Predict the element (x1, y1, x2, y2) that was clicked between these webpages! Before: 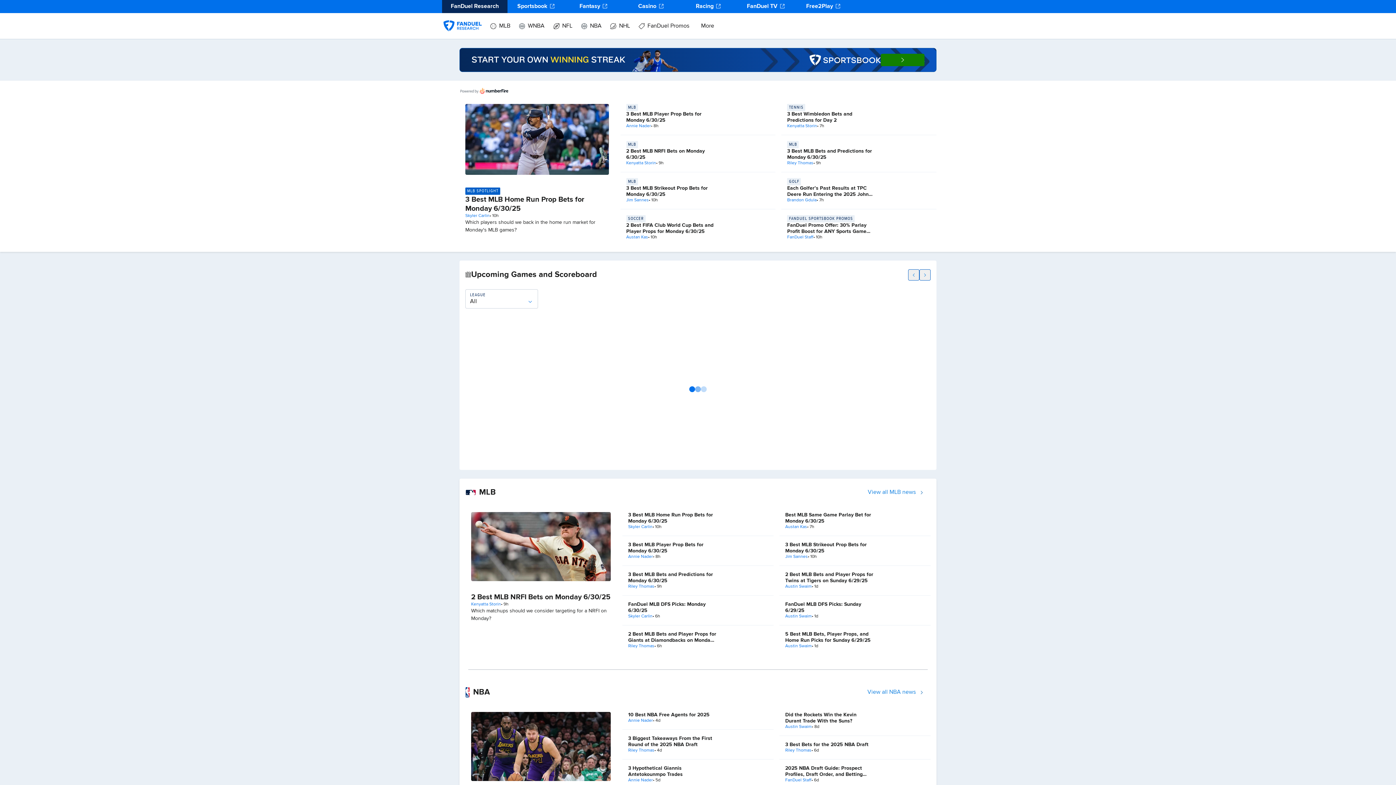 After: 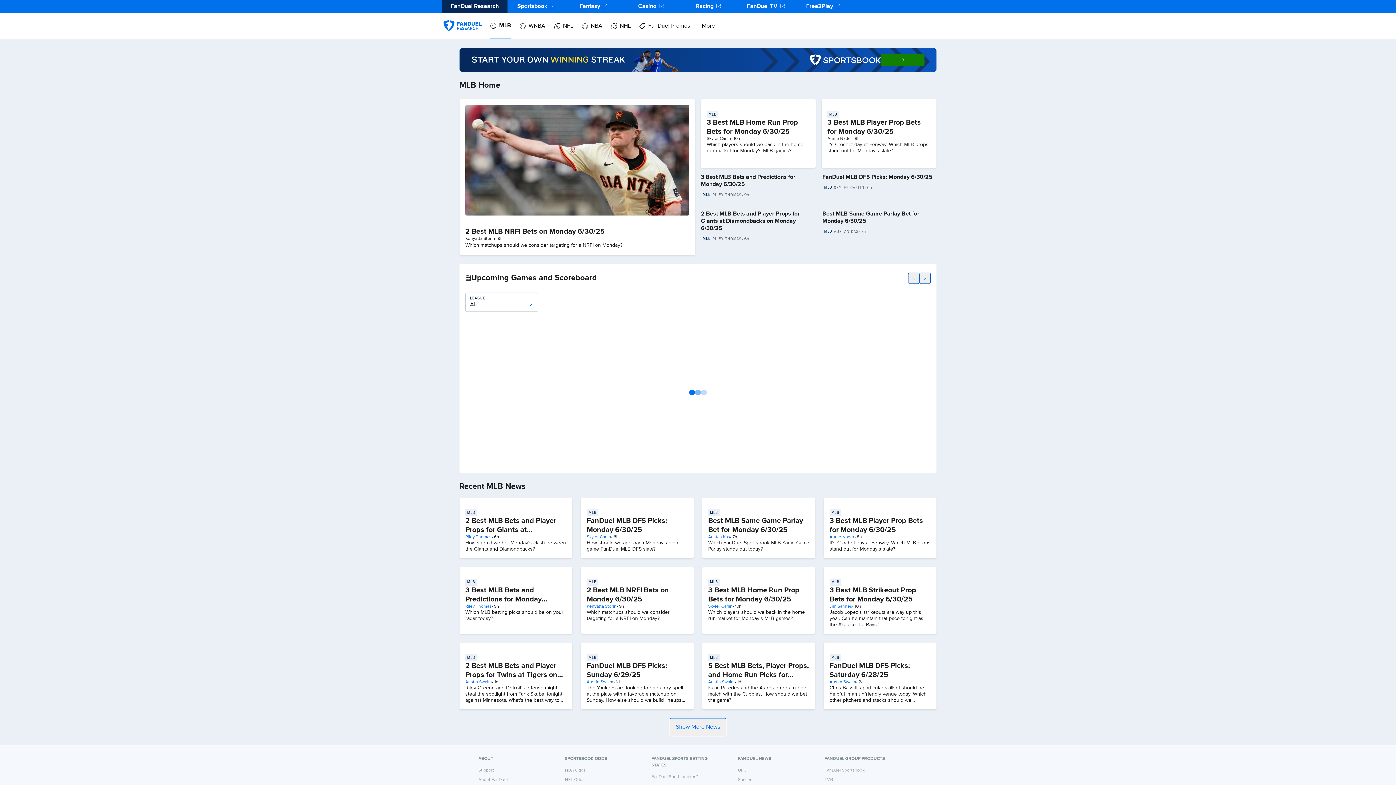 Action: label: MLB bbox: (626, 104, 718, 111)